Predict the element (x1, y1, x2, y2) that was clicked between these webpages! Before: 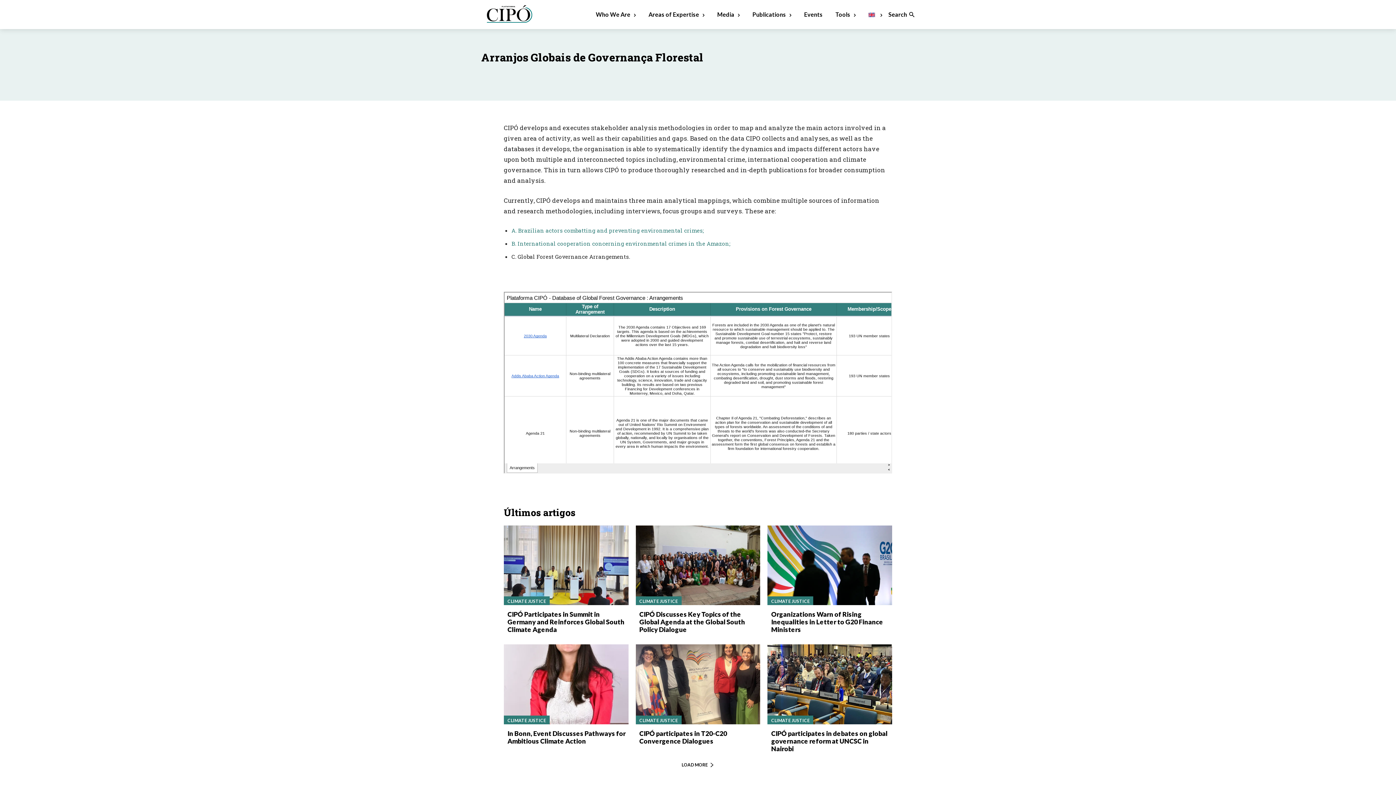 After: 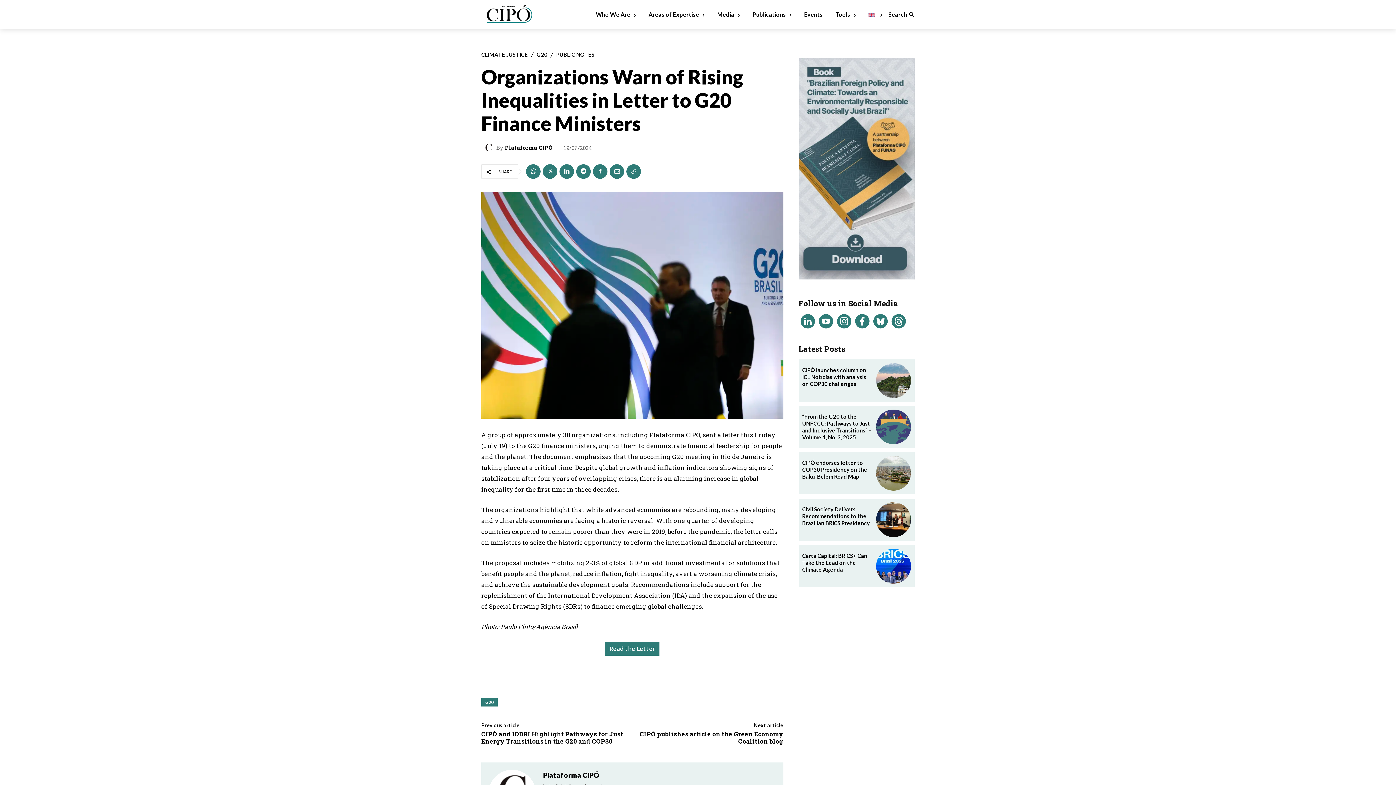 Action: bbox: (771, 610, 883, 633) label: Organizations Warn of Rising Inequalities in Letter to G20 Finance Ministers